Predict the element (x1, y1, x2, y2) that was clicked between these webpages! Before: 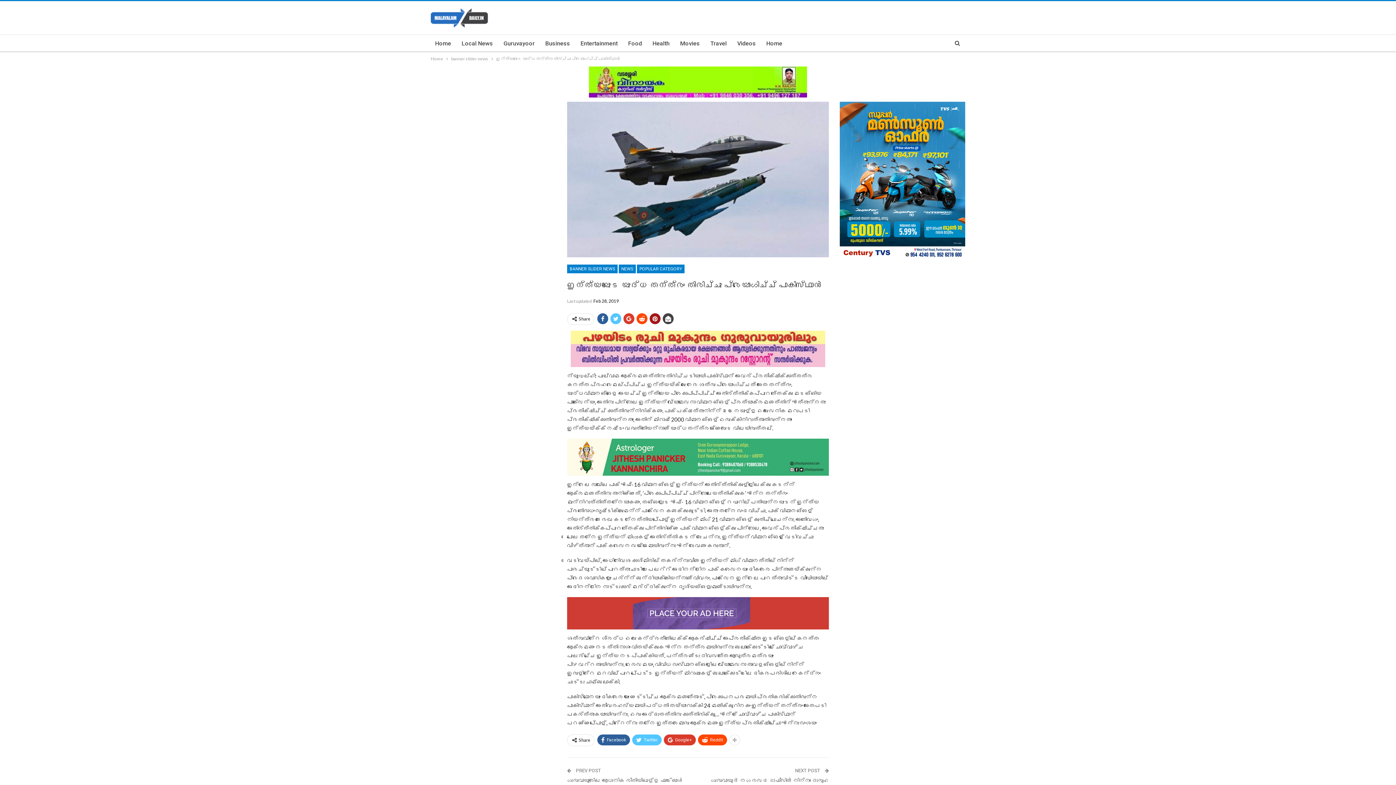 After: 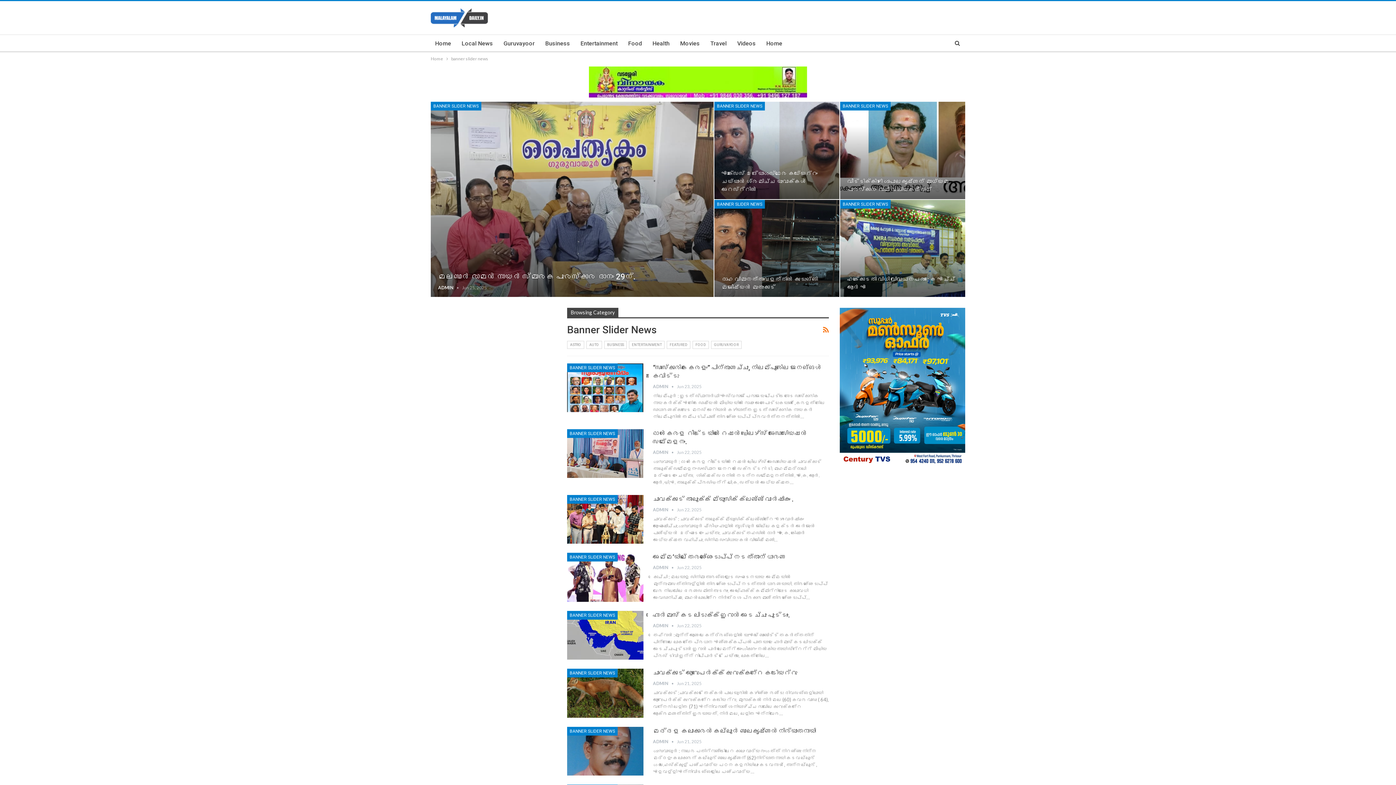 Action: label: BANNER SLIDER NEWS bbox: (567, 264, 617, 273)